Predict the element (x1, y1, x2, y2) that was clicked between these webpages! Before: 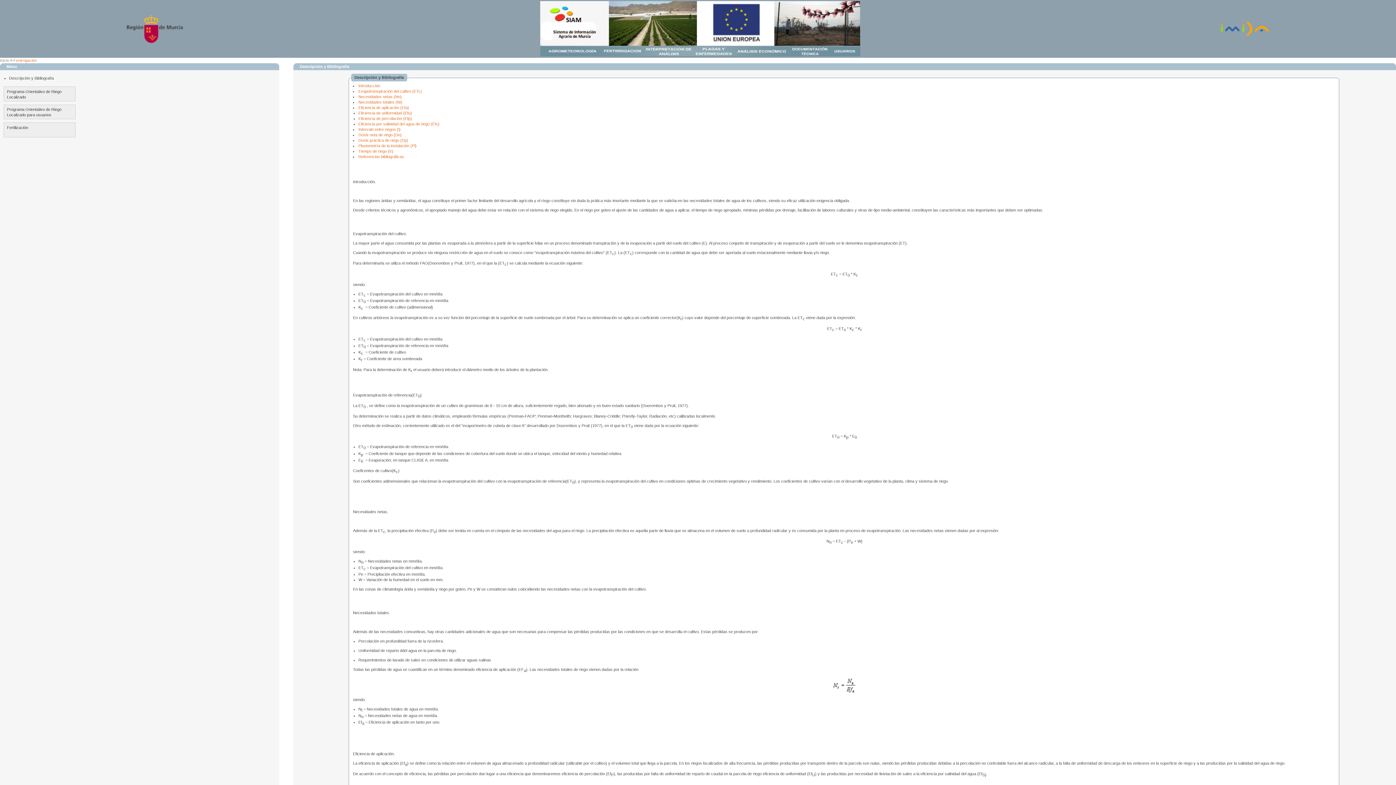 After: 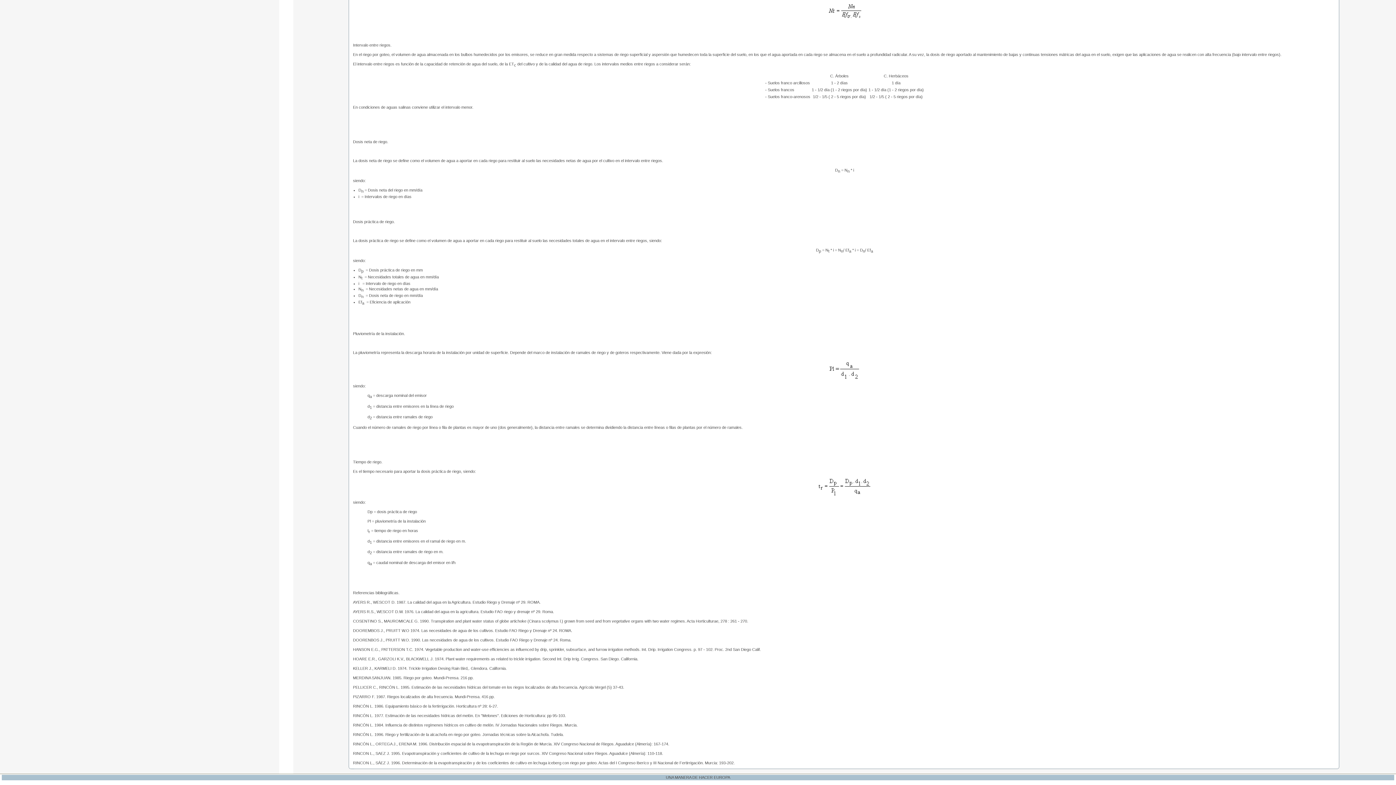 Action: label: Dosis neta de riego (Dn) bbox: (358, 132, 401, 137)